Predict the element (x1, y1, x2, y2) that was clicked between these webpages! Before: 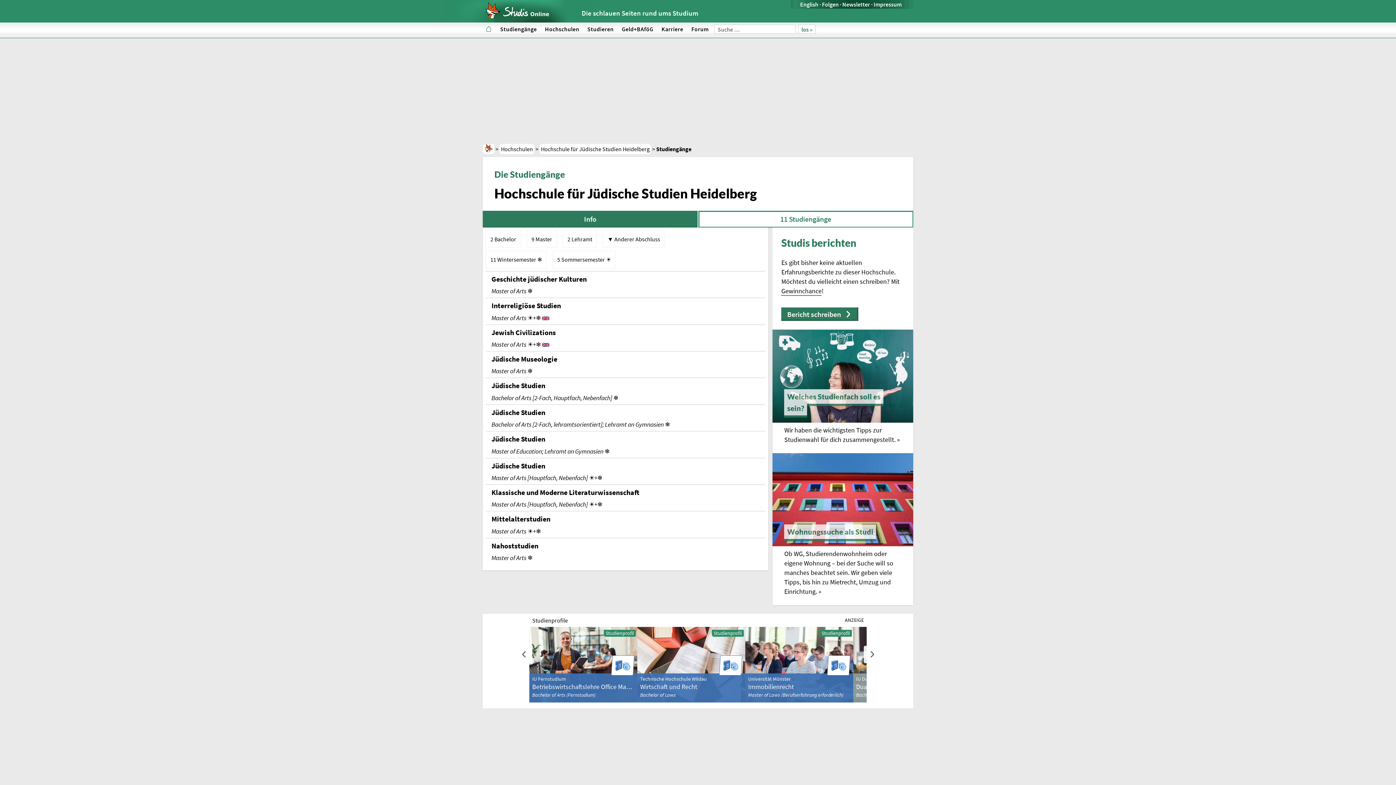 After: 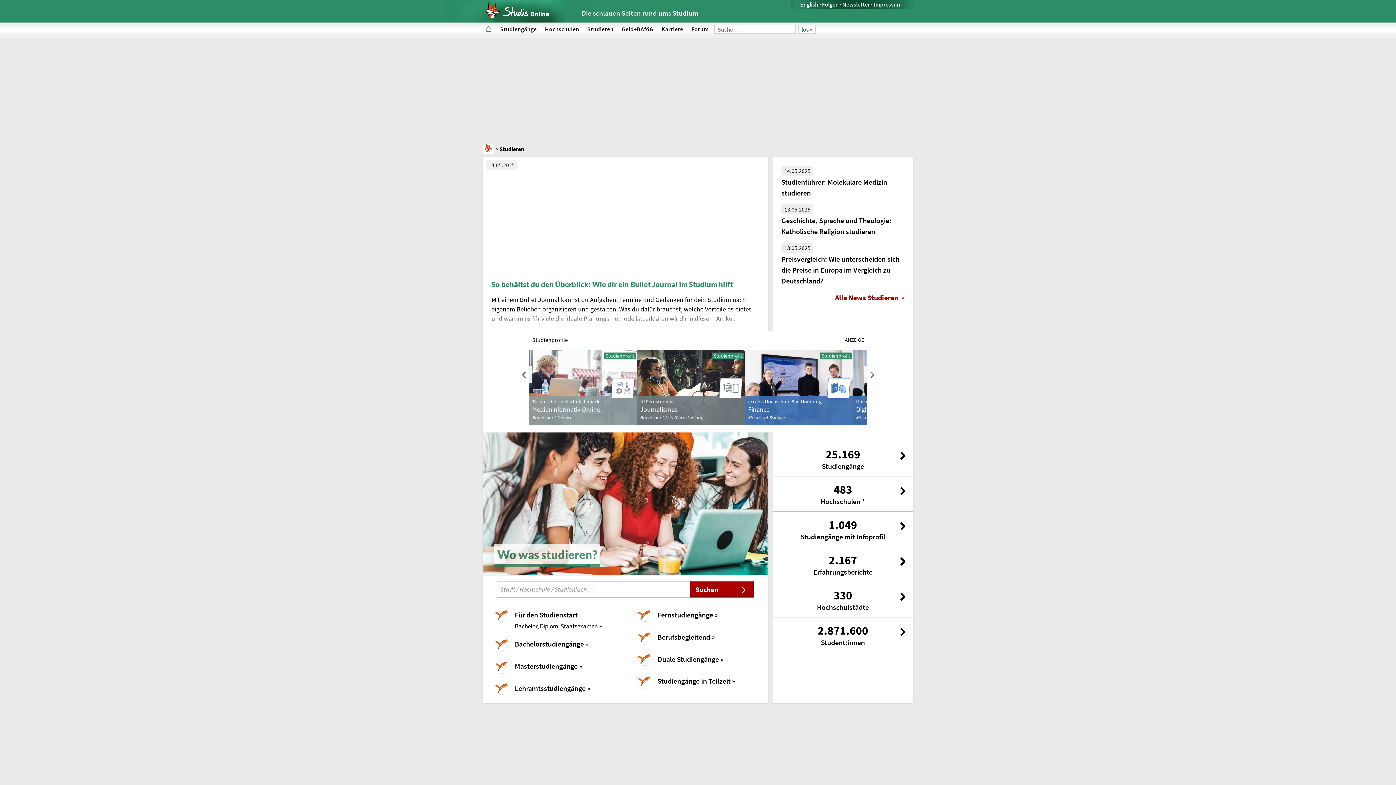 Action: bbox: (583, 21, 617, 38) label: Studieren